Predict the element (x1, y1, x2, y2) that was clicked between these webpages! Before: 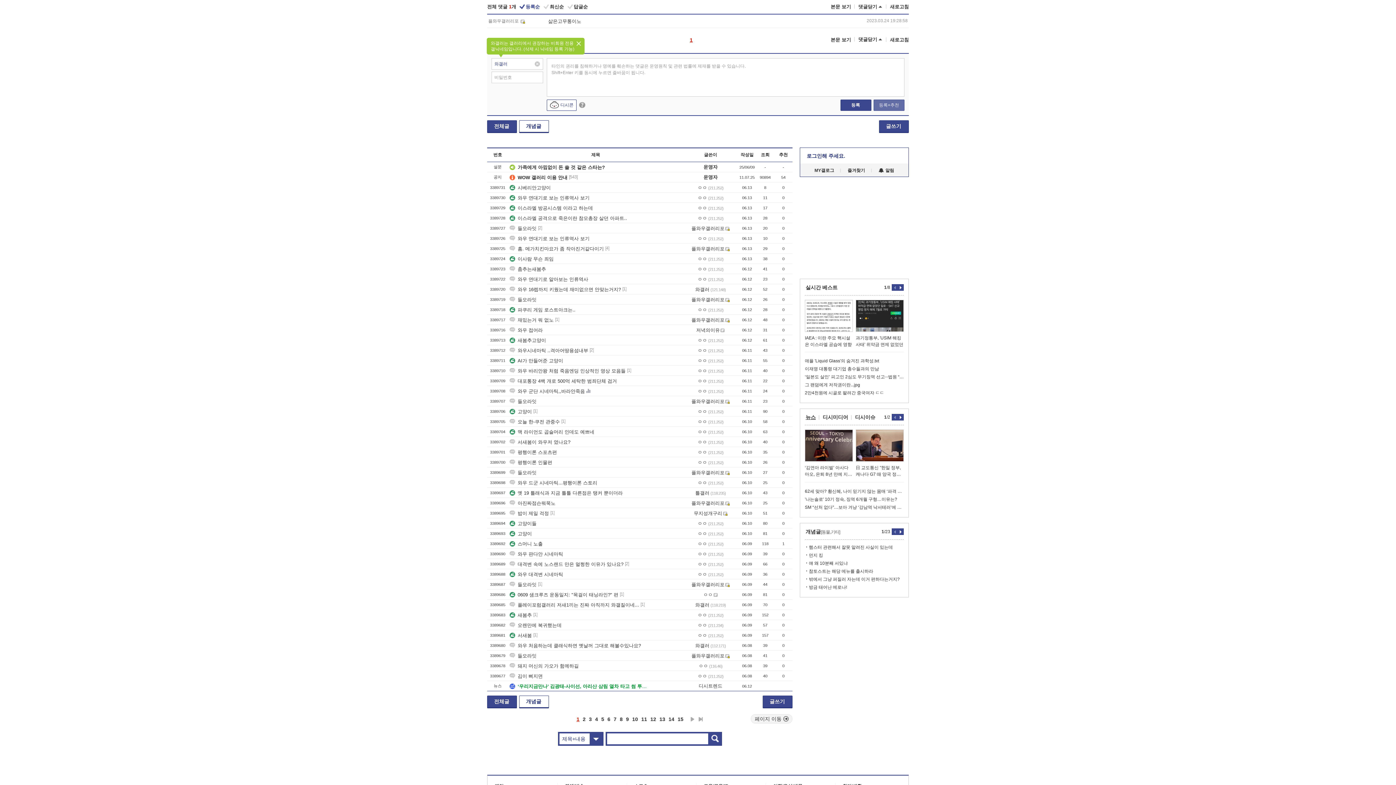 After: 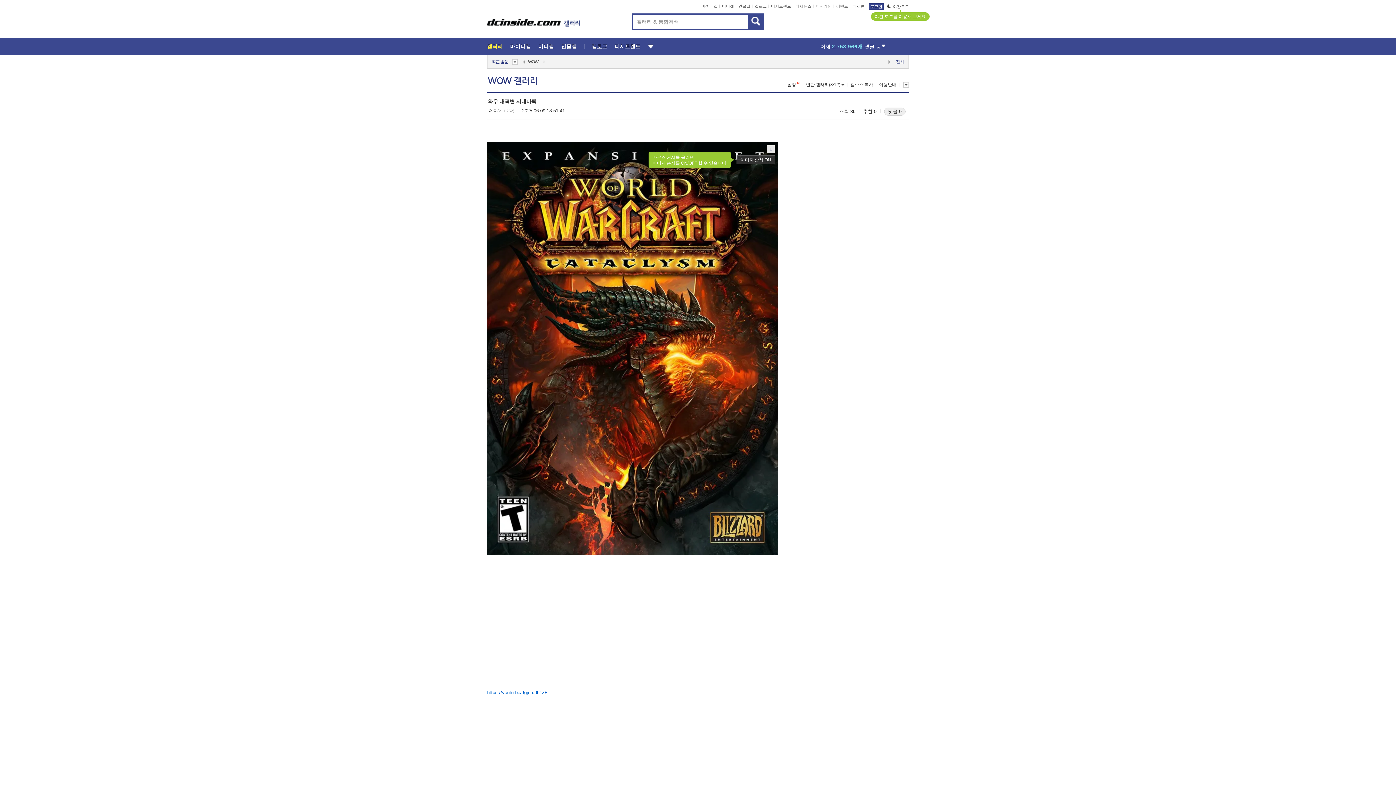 Action: label: 와우 대격변 시네마틱 bbox: (509, 571, 563, 577)